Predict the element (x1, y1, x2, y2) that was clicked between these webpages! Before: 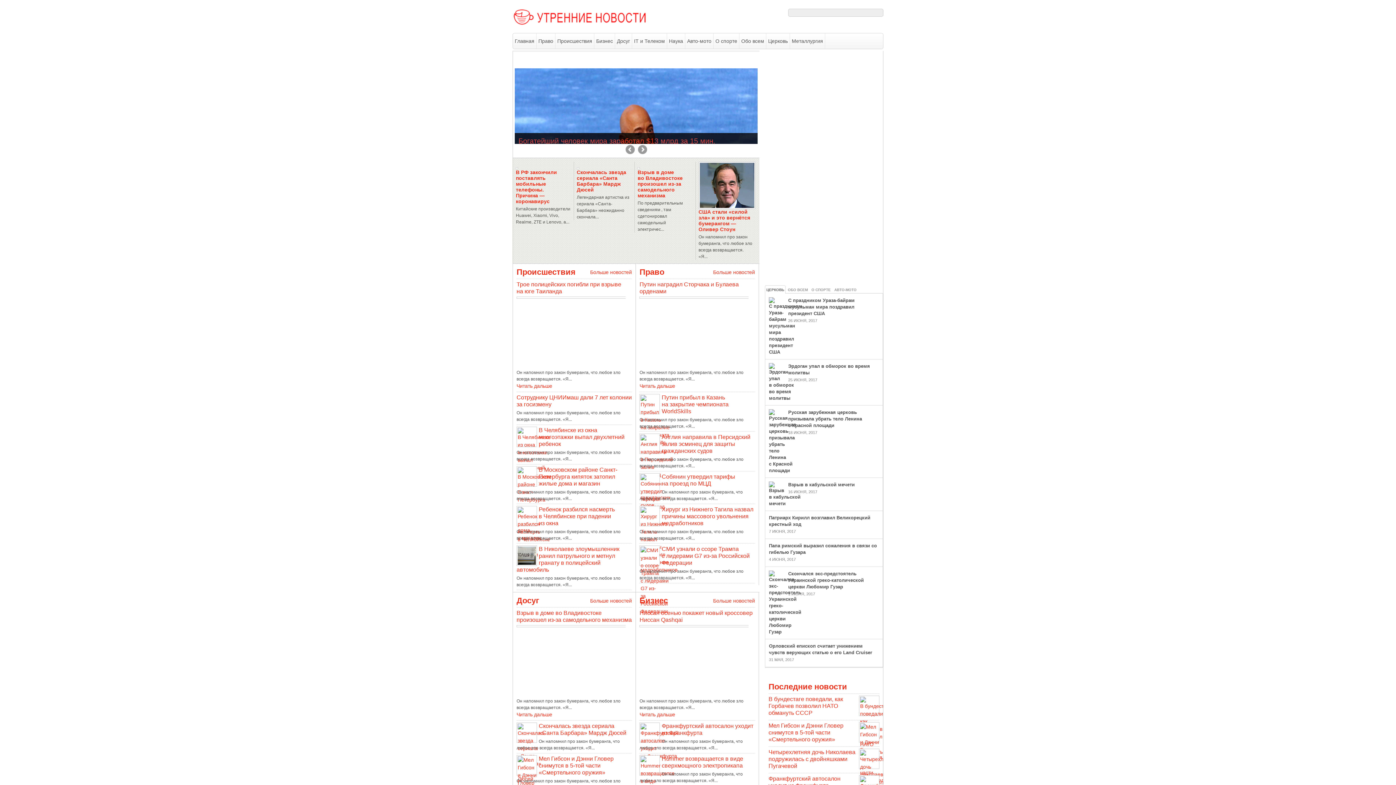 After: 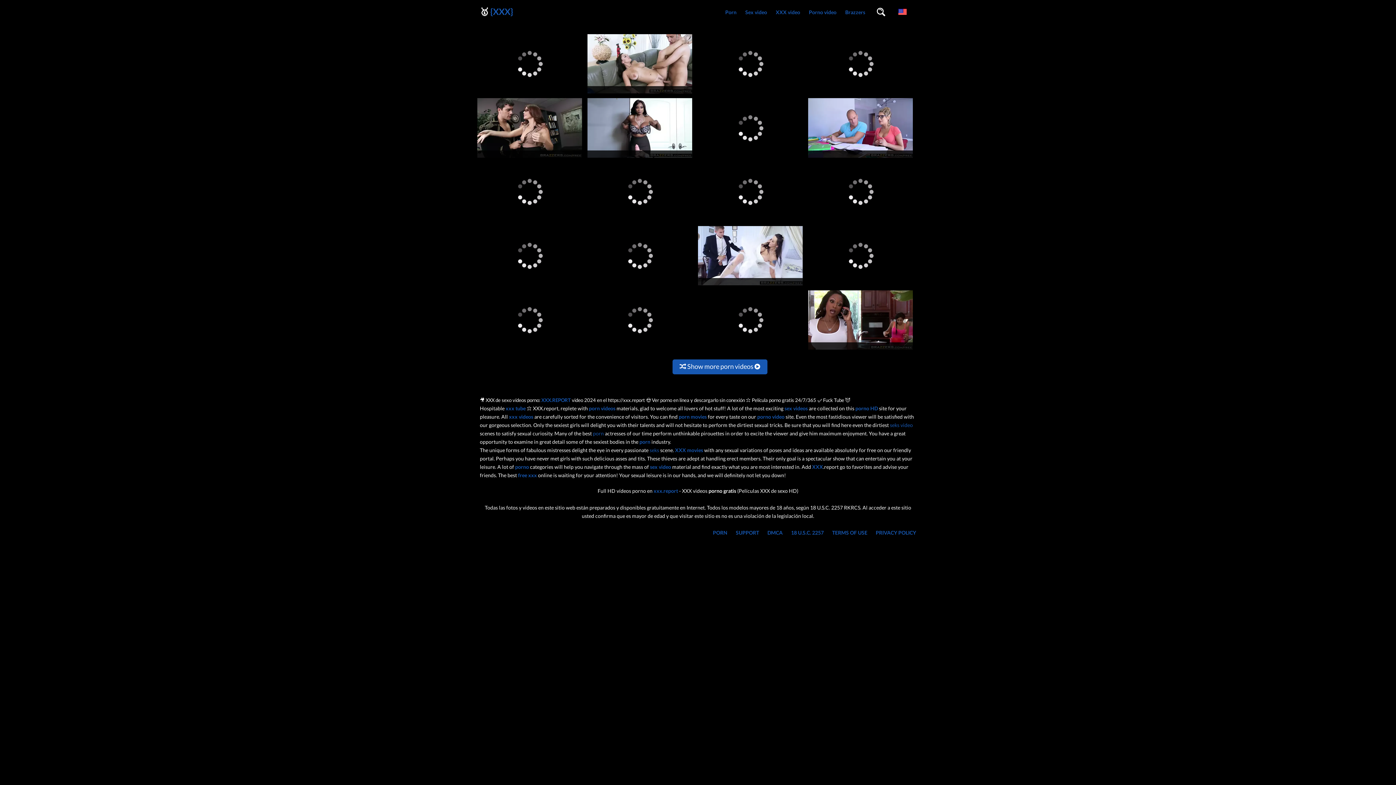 Action: bbox: (661, 546, 749, 566) label: СМИ узнали о ссоре Трампа с лидерами G7 из-за Российской Федерации